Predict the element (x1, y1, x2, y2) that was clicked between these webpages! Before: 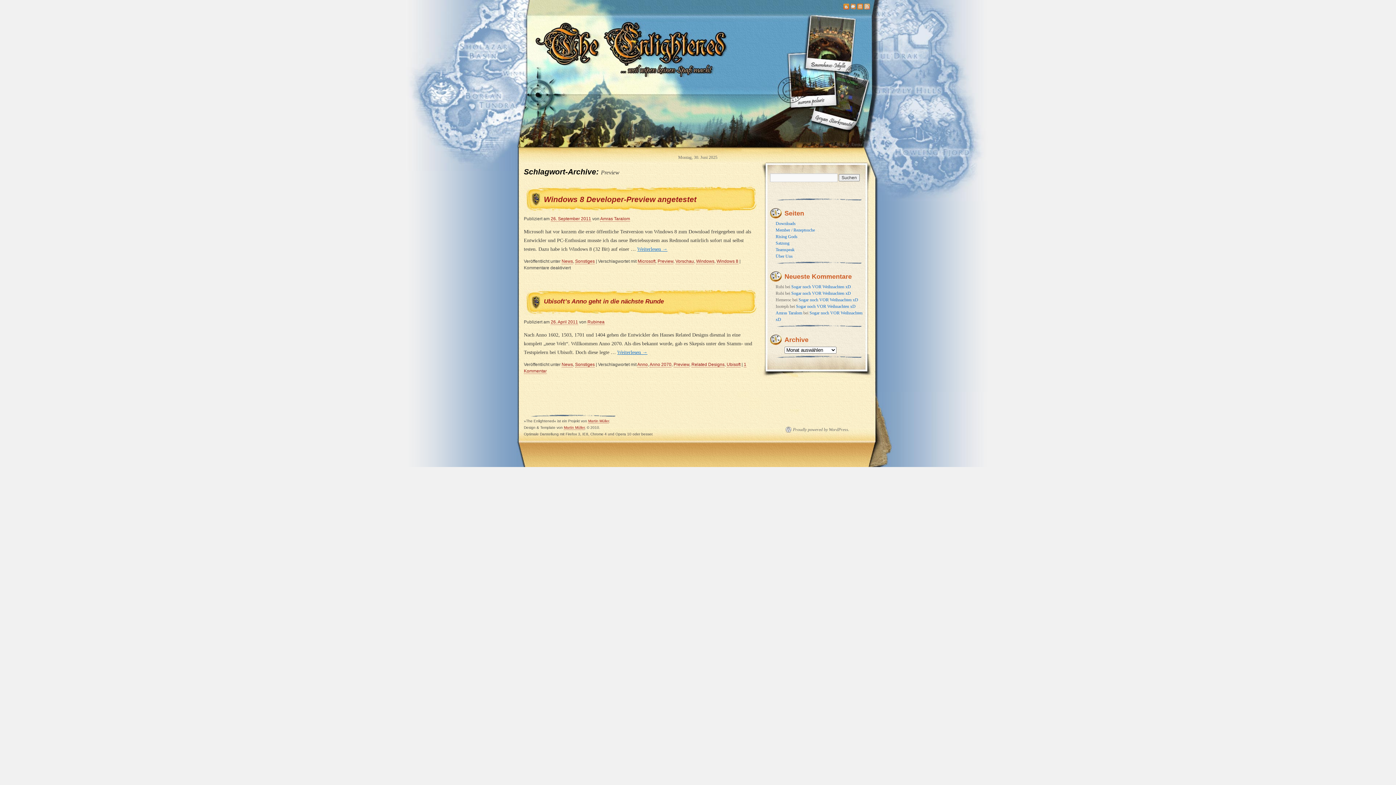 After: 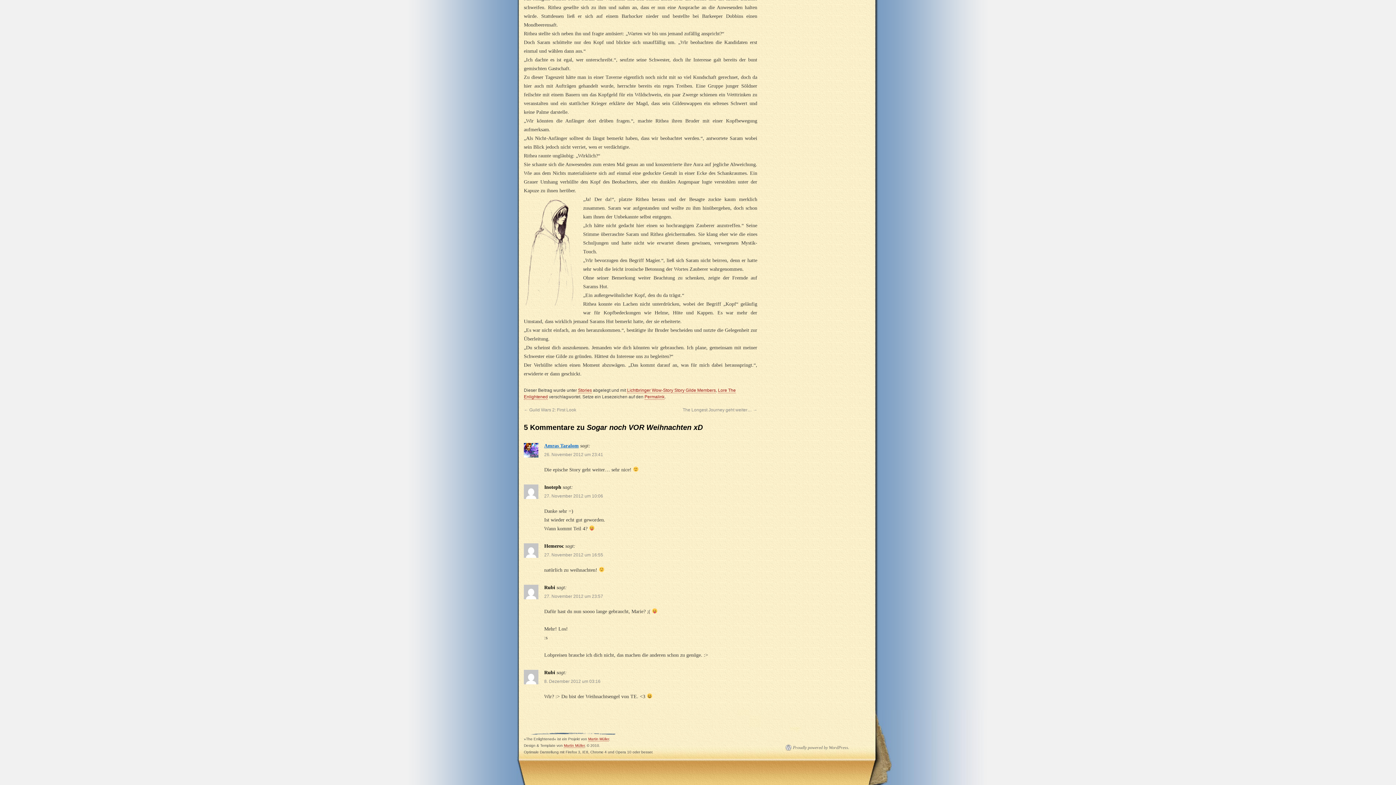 Action: label: Sogar noch VOR Weihnachten xD bbox: (791, 290, 851, 296)